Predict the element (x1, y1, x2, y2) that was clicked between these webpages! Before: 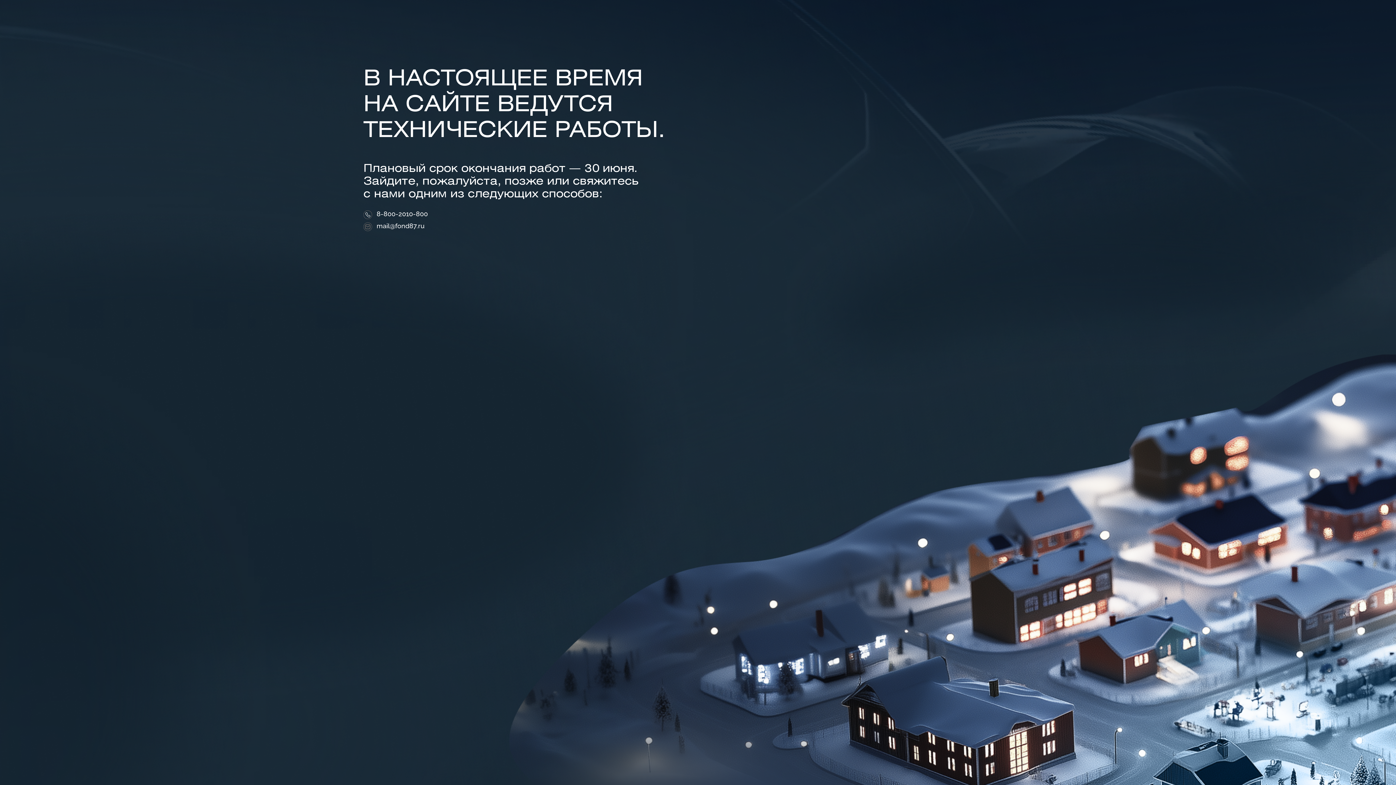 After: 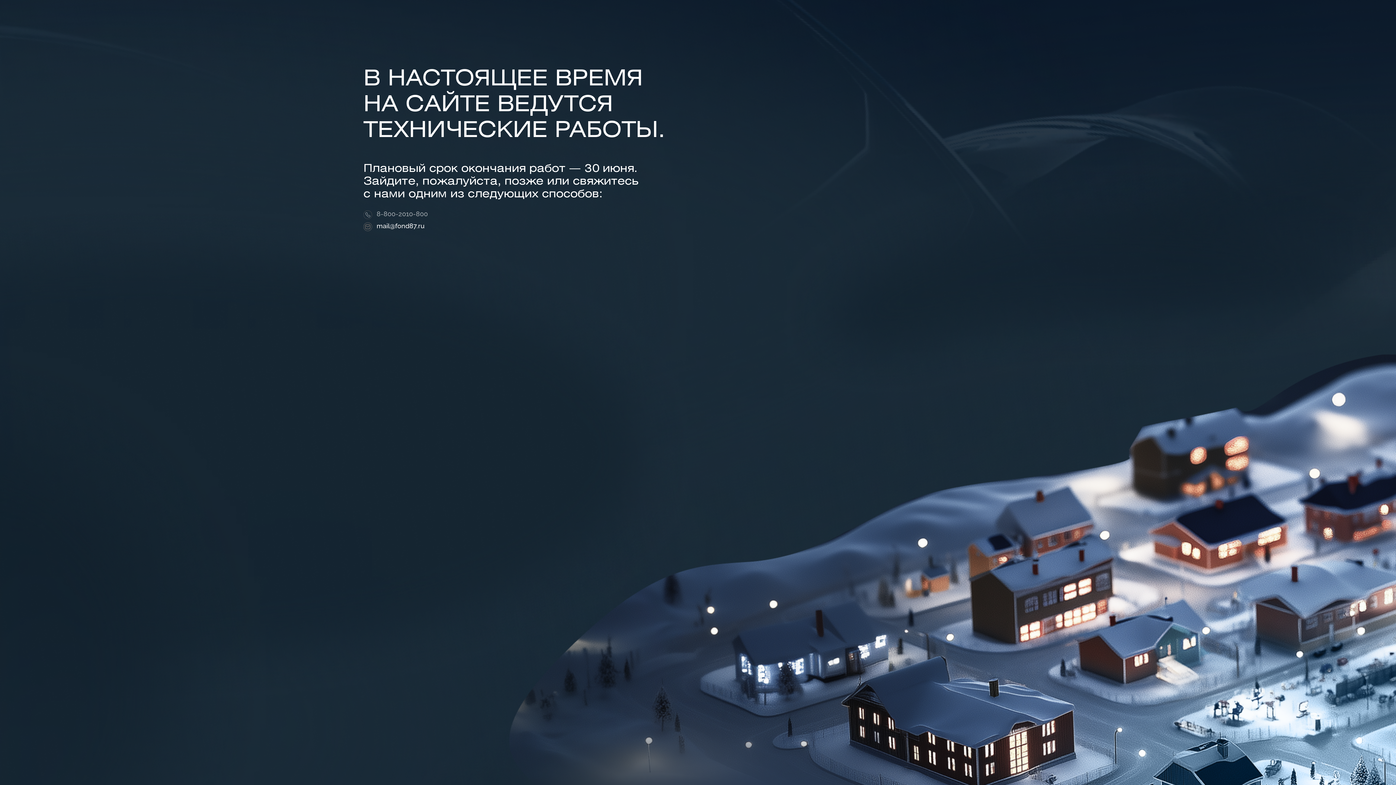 Action: label: 8-800-2010-800 bbox: (363, 210, 428, 222)